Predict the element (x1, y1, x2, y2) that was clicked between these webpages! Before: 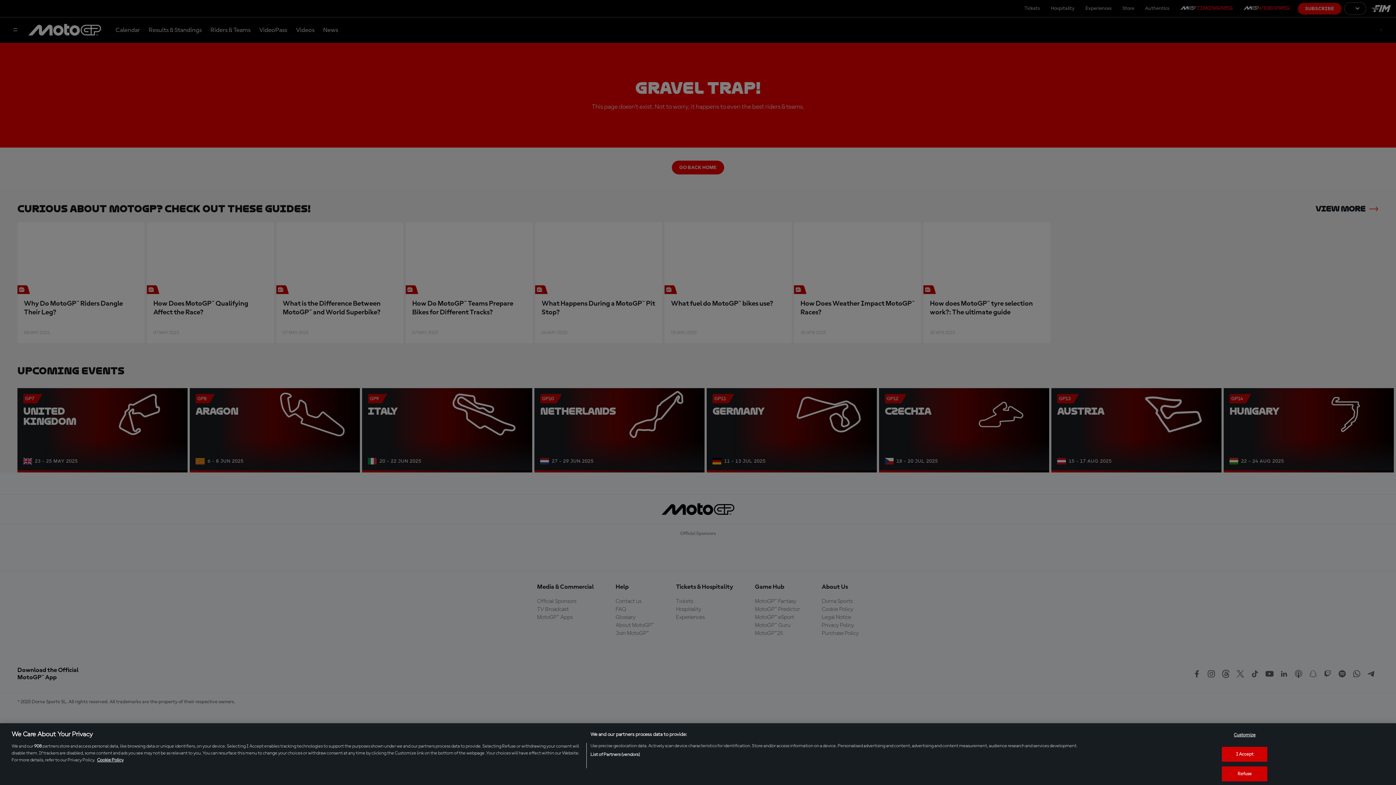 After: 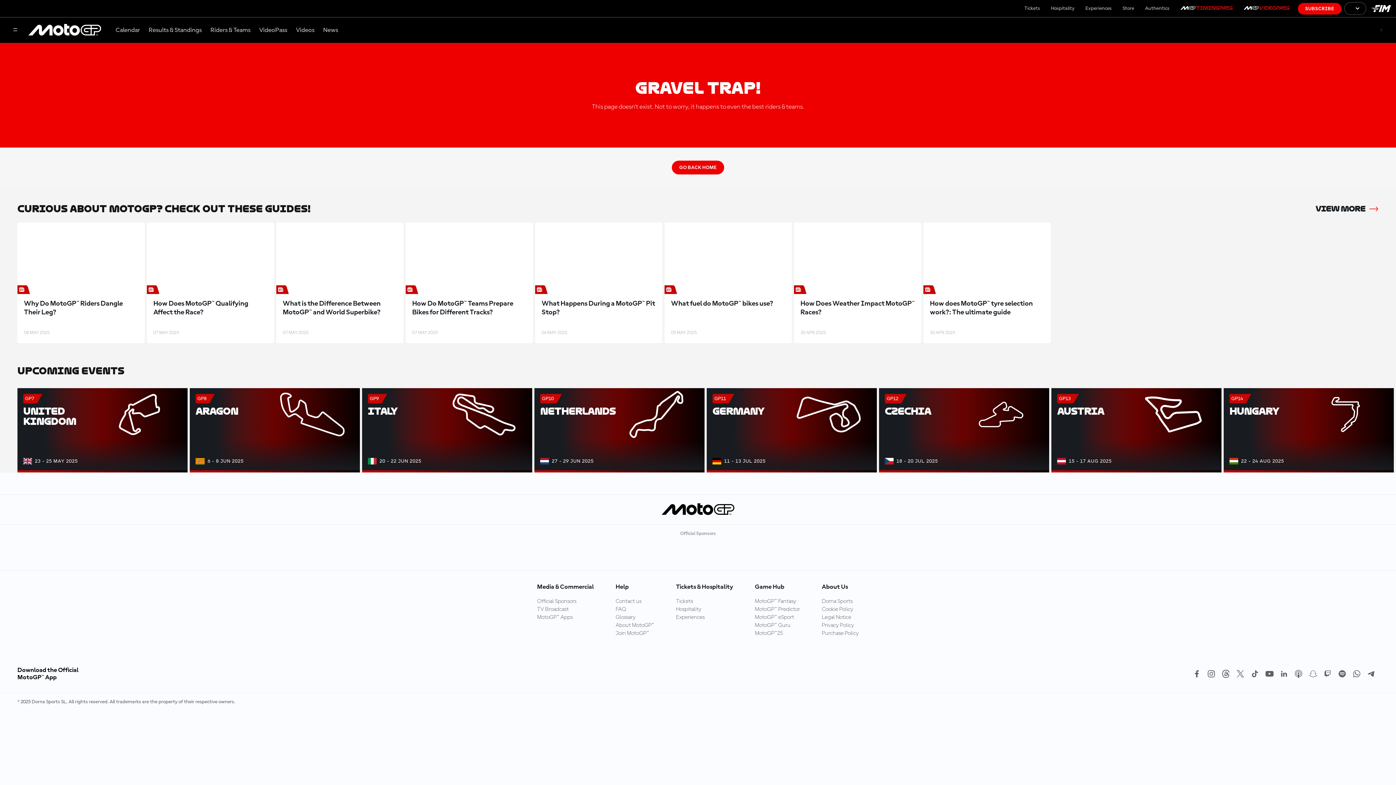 Action: bbox: (1222, 766, 1267, 781) label: Refuse